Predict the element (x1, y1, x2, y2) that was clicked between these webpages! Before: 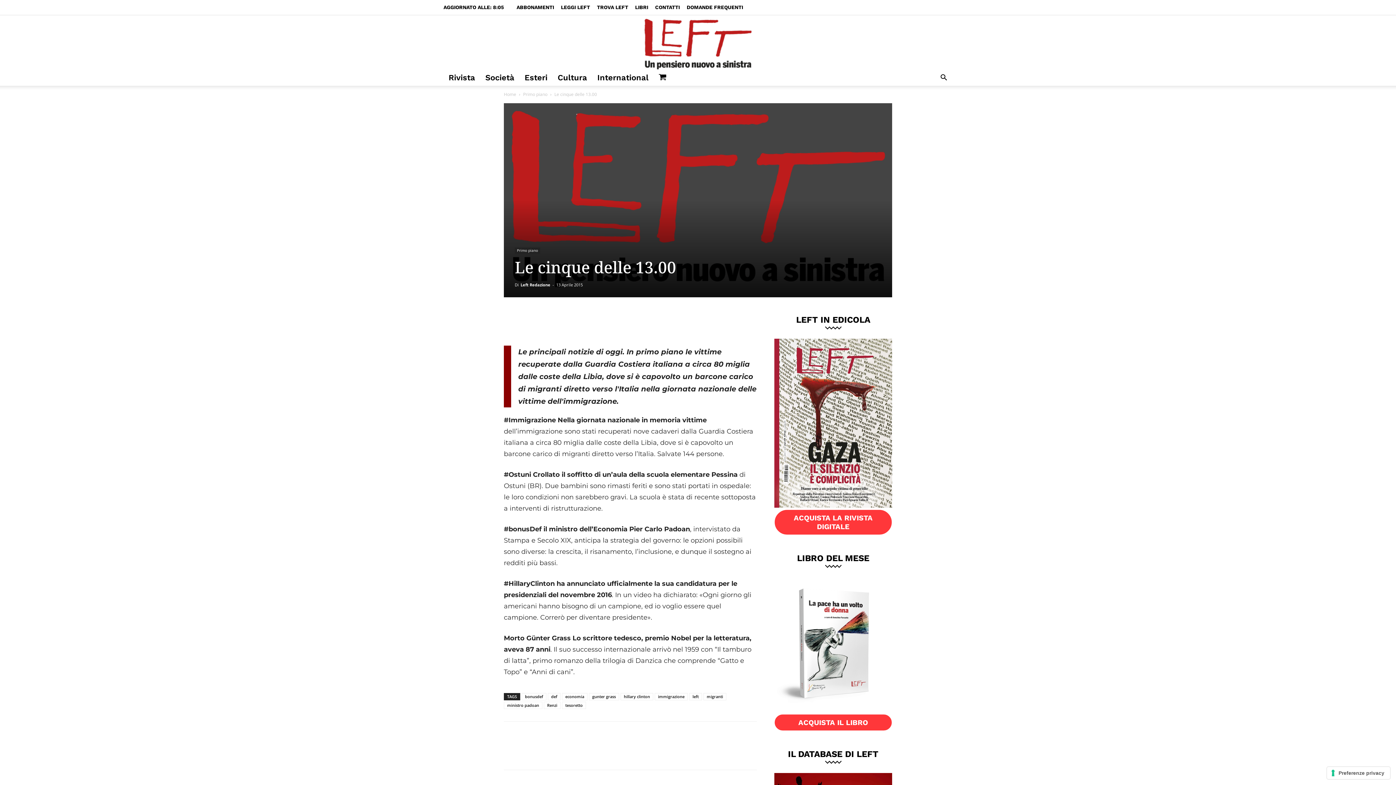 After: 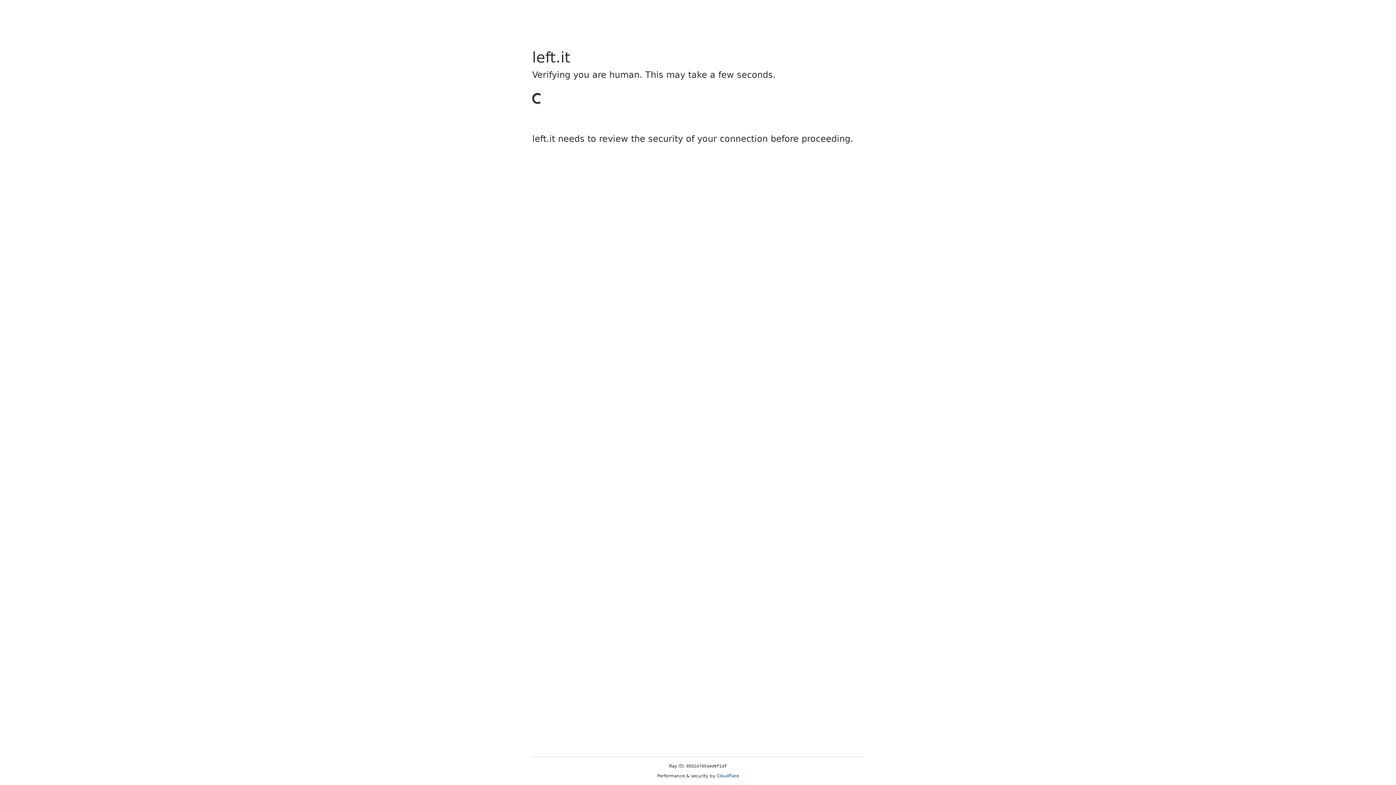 Action: label: Left bbox: (615, 15, 780, 69)